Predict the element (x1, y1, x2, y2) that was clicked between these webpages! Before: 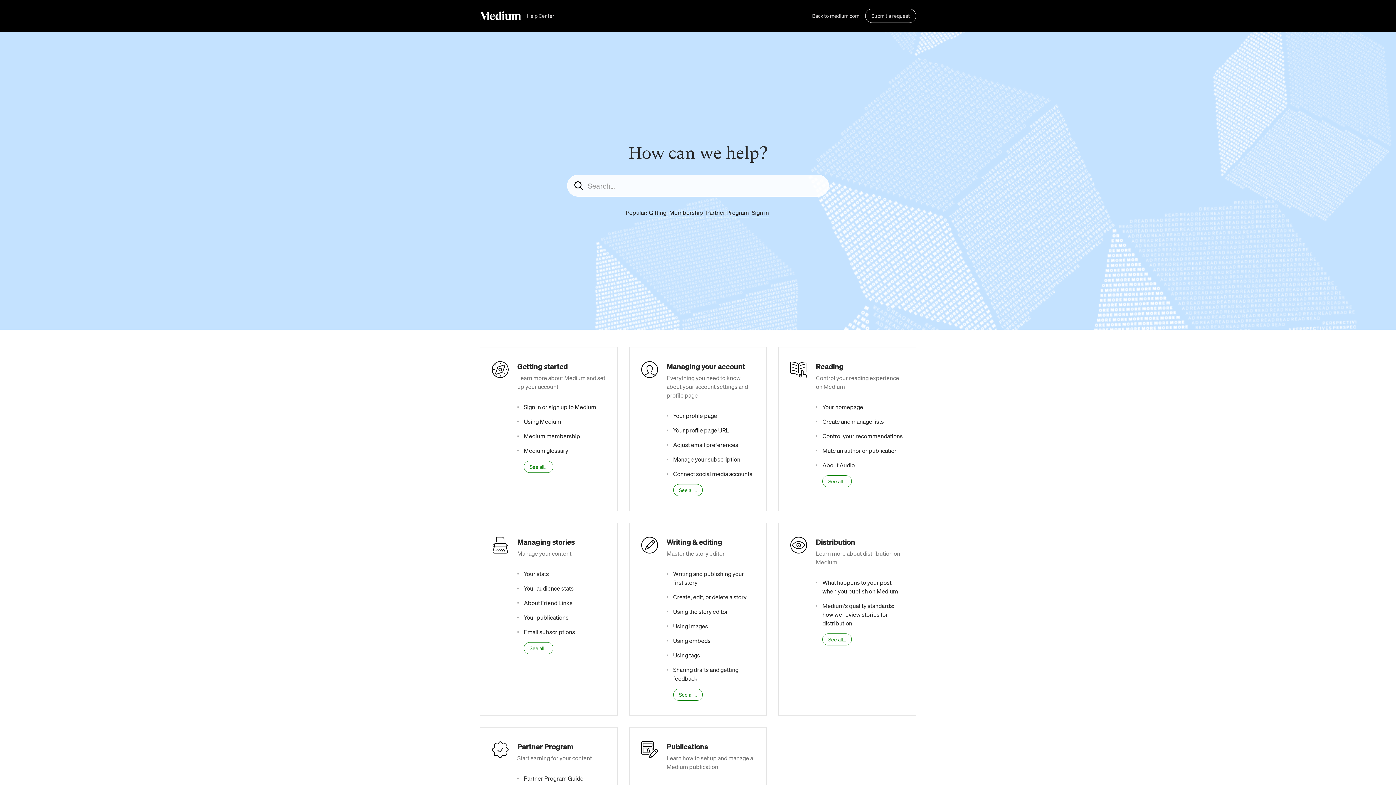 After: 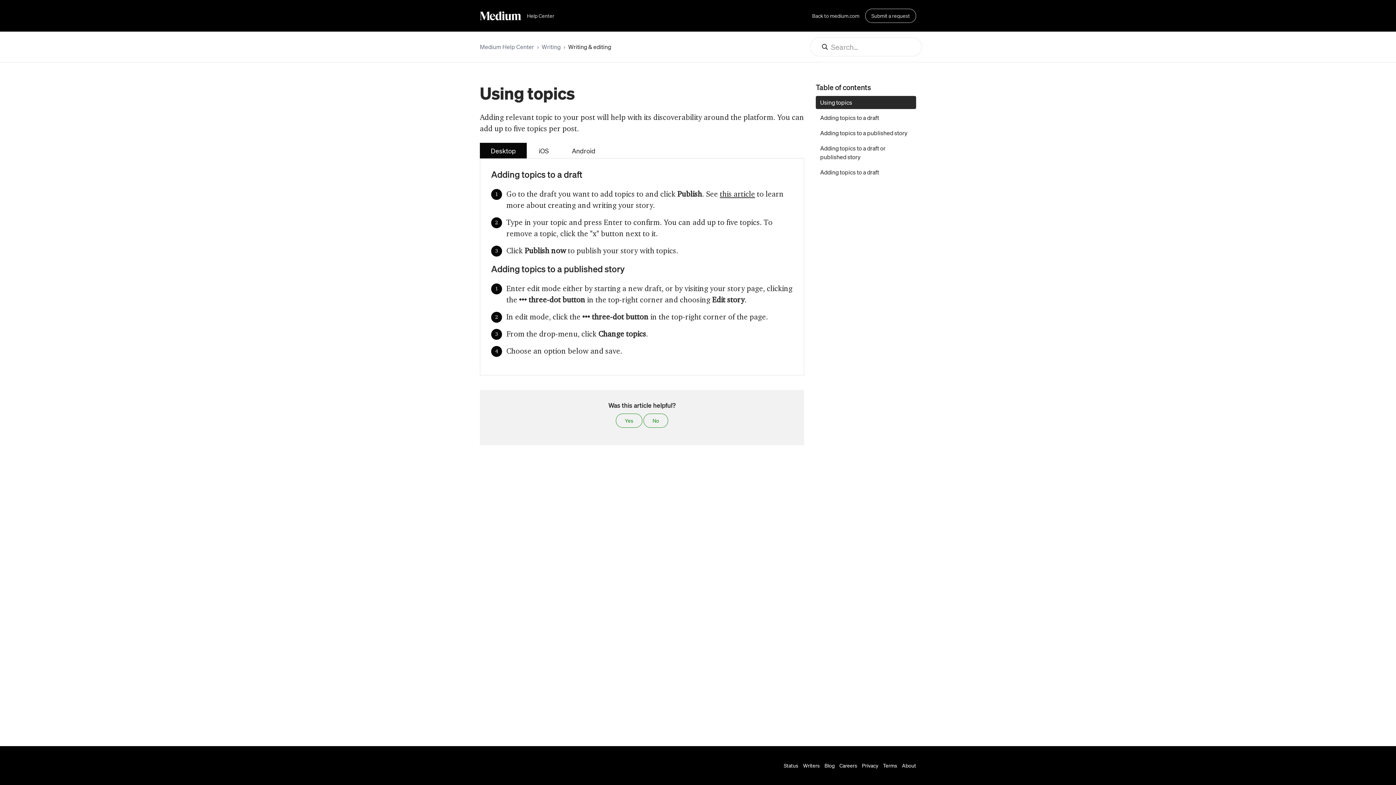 Action: label: Using tags bbox: (673, 651, 700, 659)